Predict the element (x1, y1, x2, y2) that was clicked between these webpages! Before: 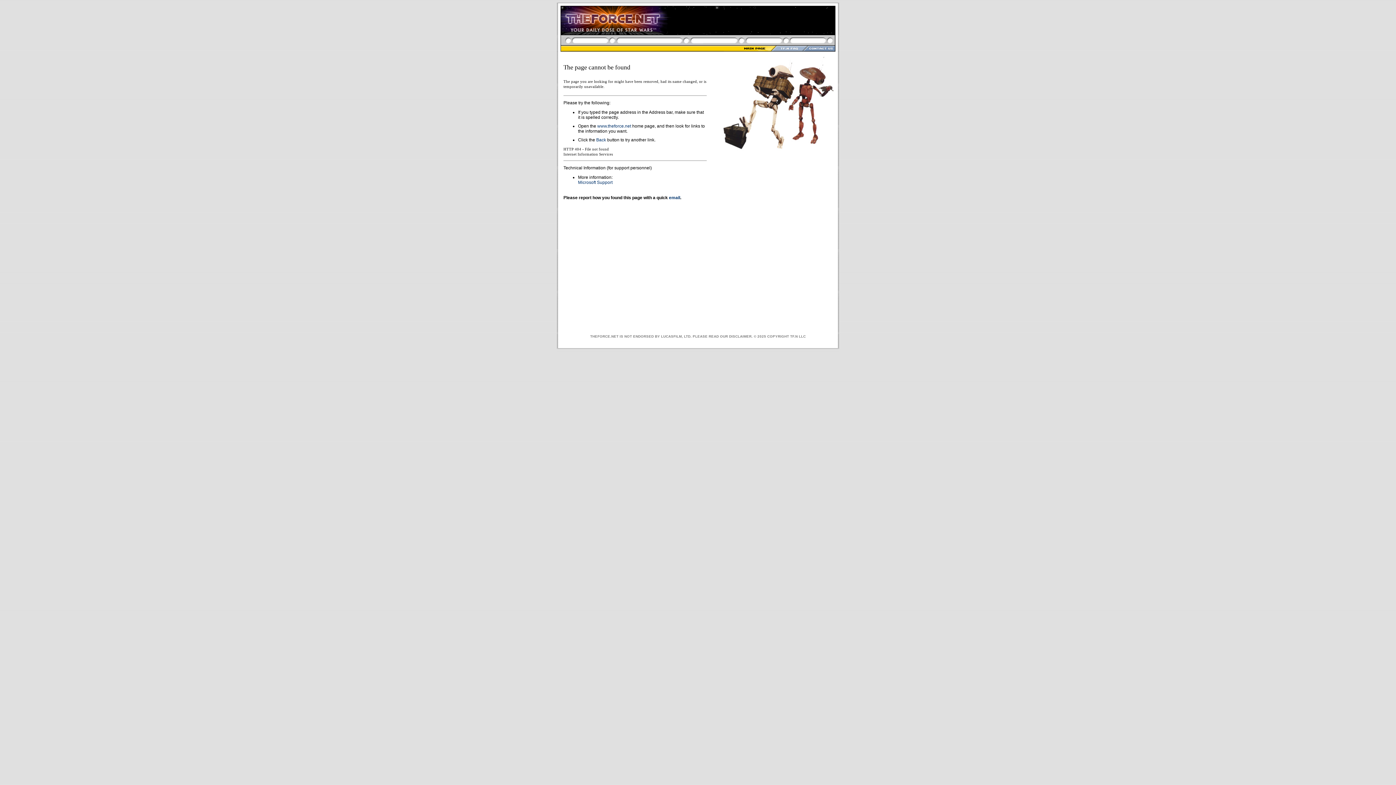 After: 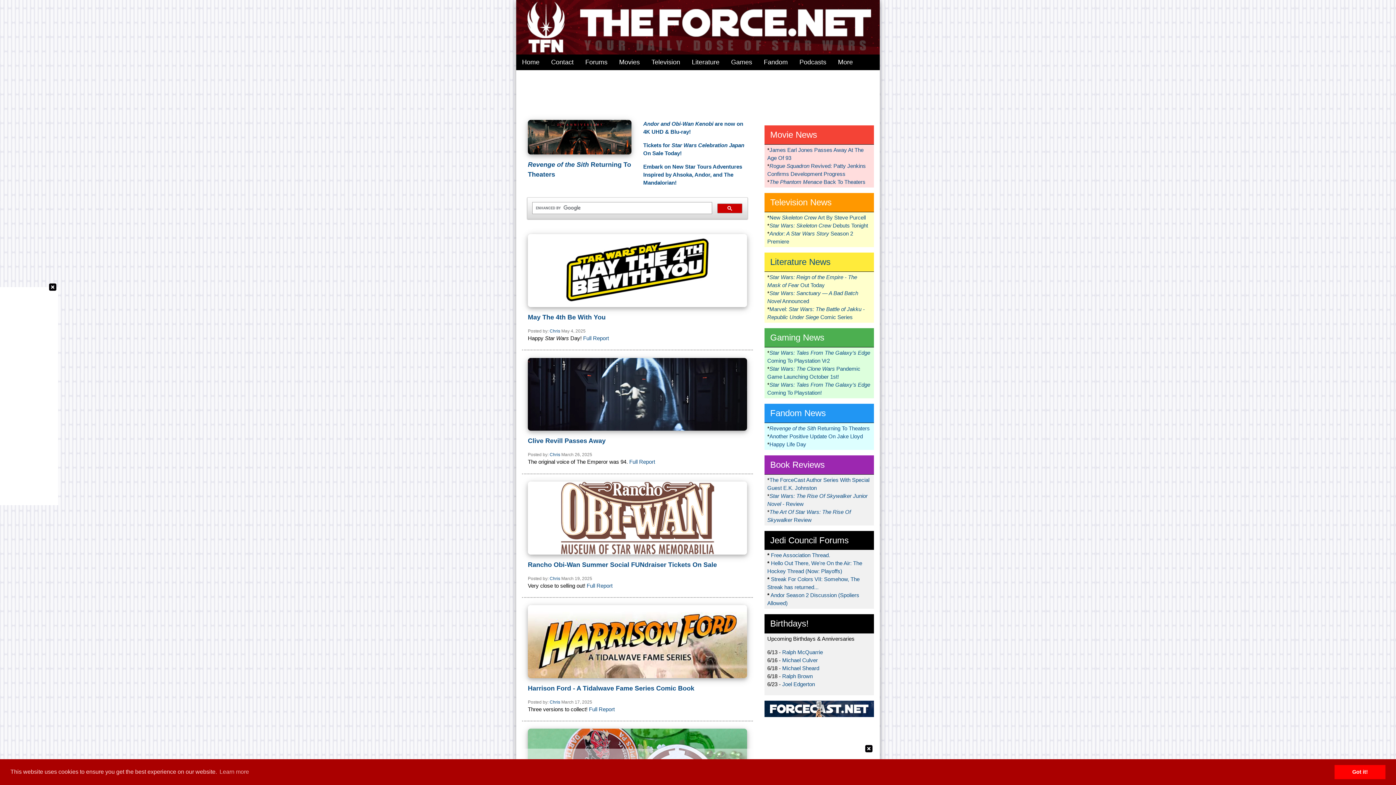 Action: bbox: (560, 30, 663, 36)